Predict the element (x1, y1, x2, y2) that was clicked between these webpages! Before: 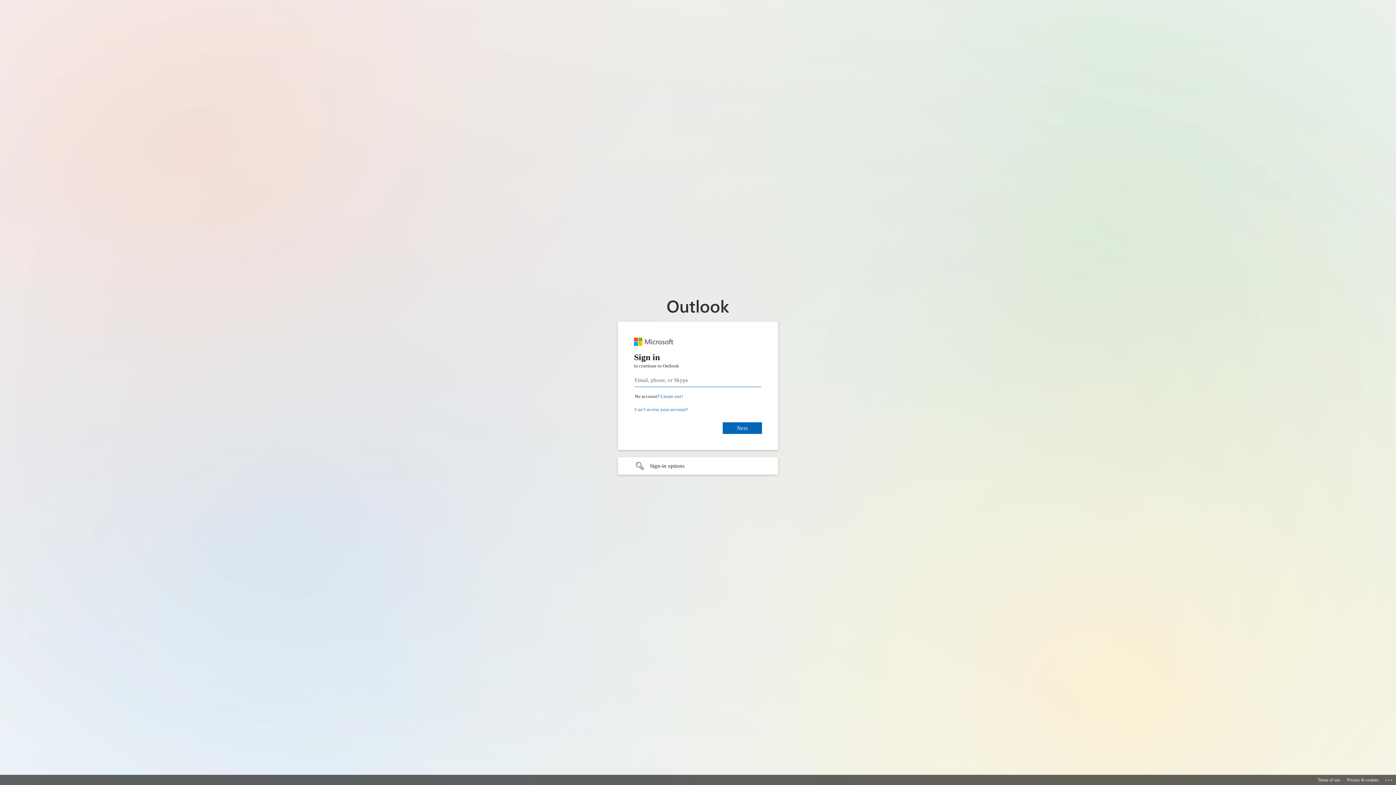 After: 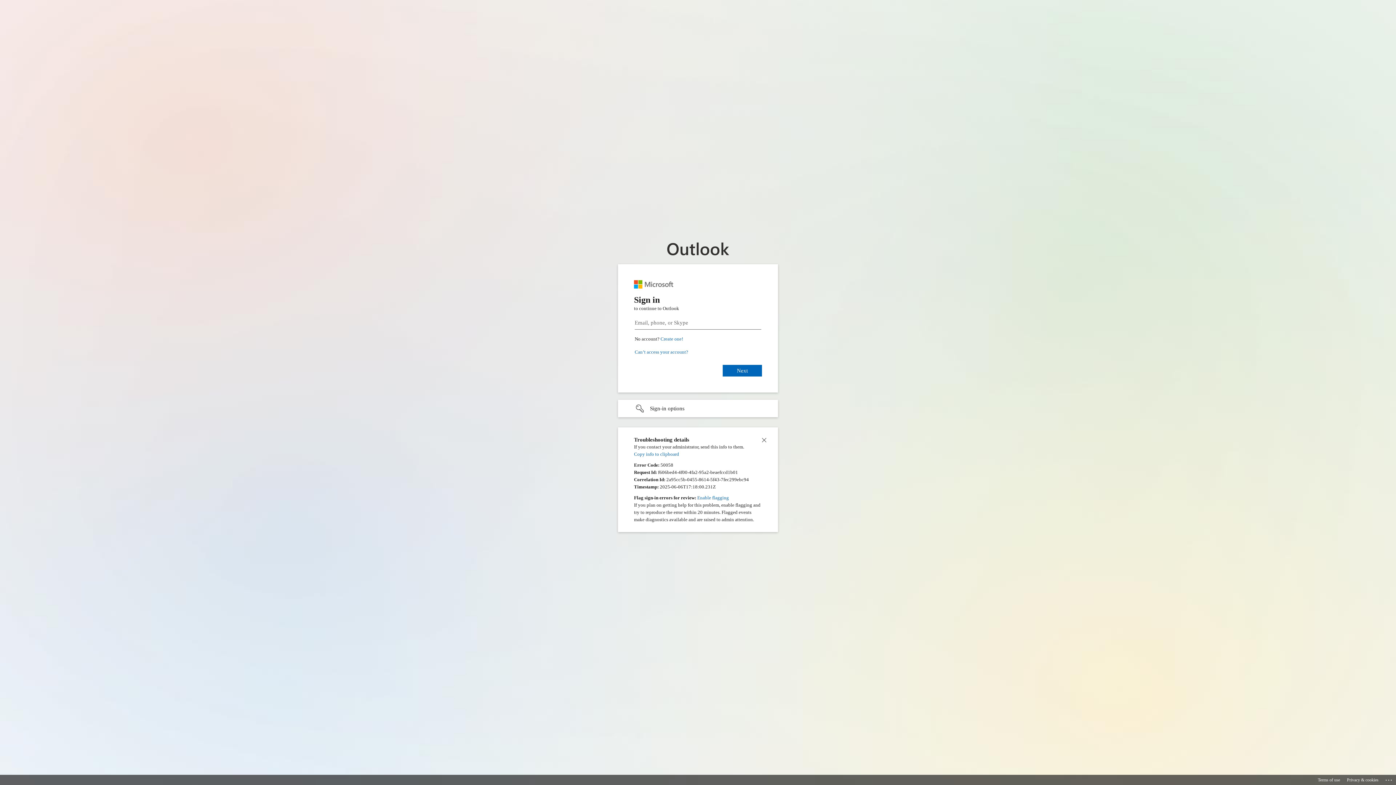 Action: bbox: (1385, 775, 1393, 783) label: Click here for troubleshooting information